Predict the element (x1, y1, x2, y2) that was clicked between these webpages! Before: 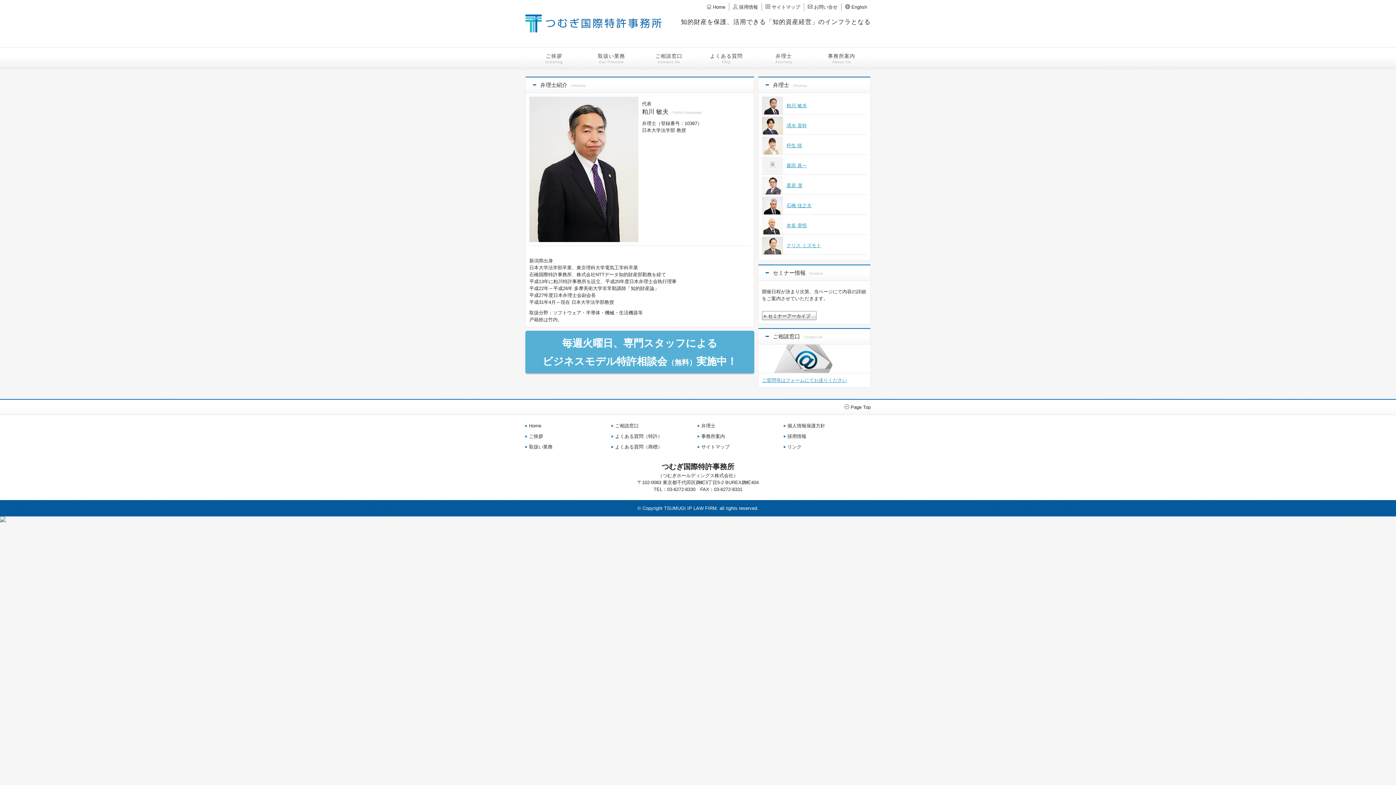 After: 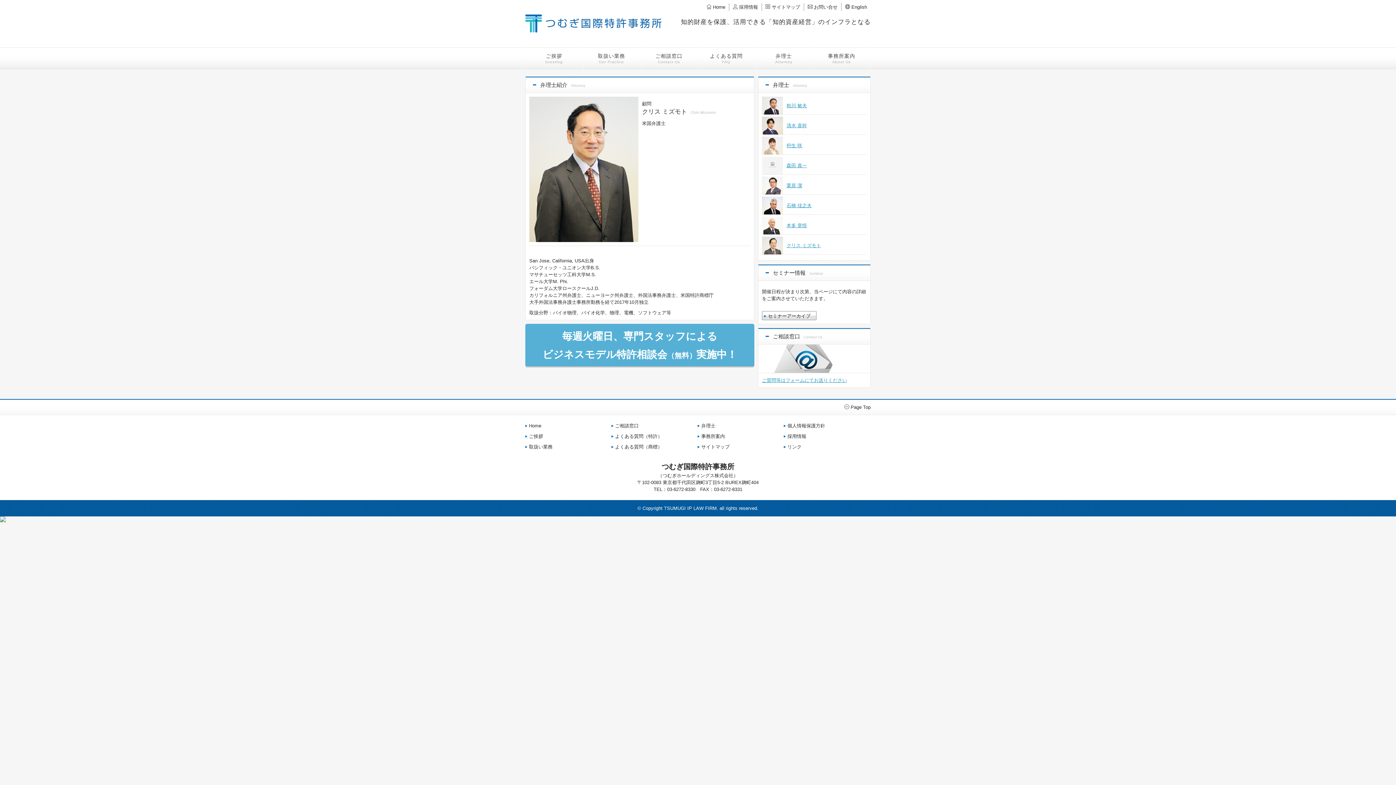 Action: label: クリス ミズモト bbox: (786, 242, 821, 248)